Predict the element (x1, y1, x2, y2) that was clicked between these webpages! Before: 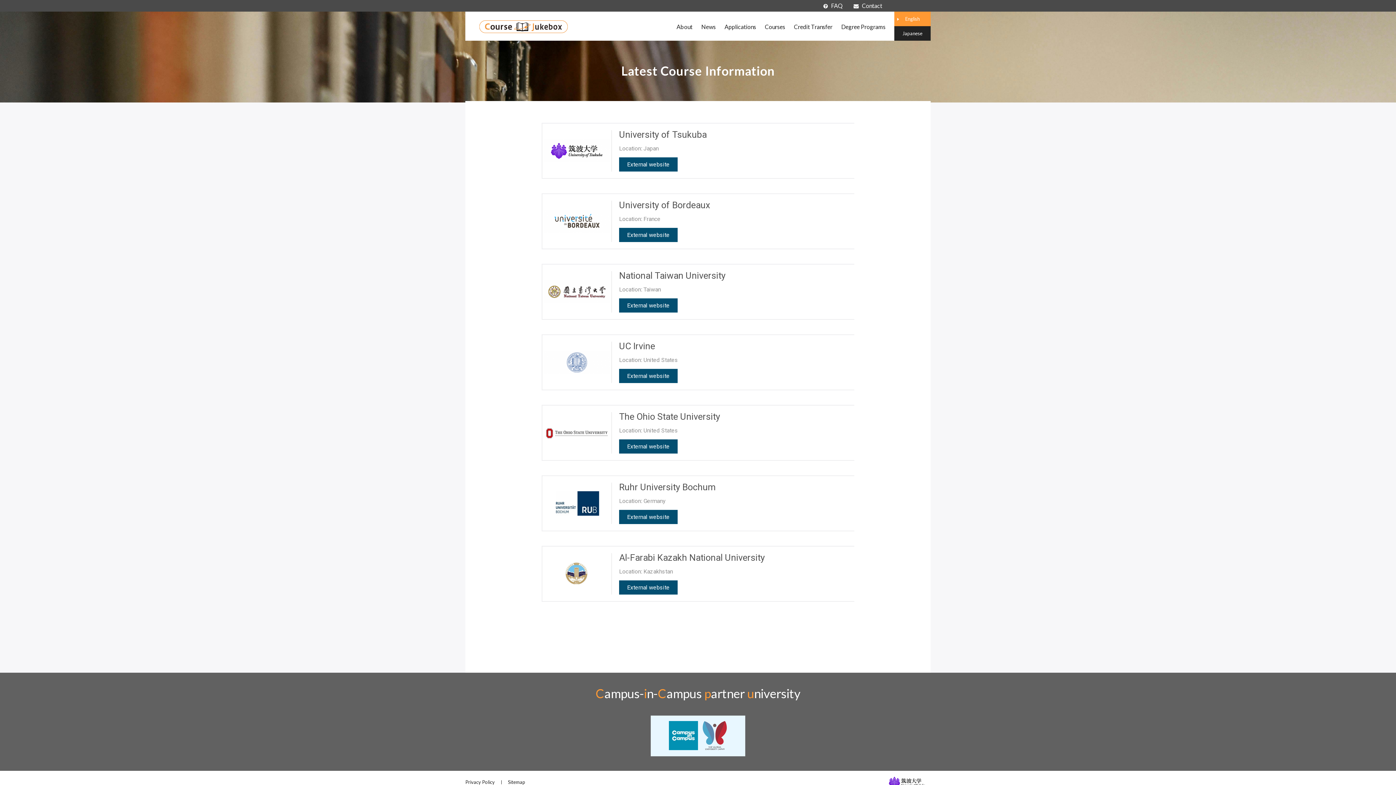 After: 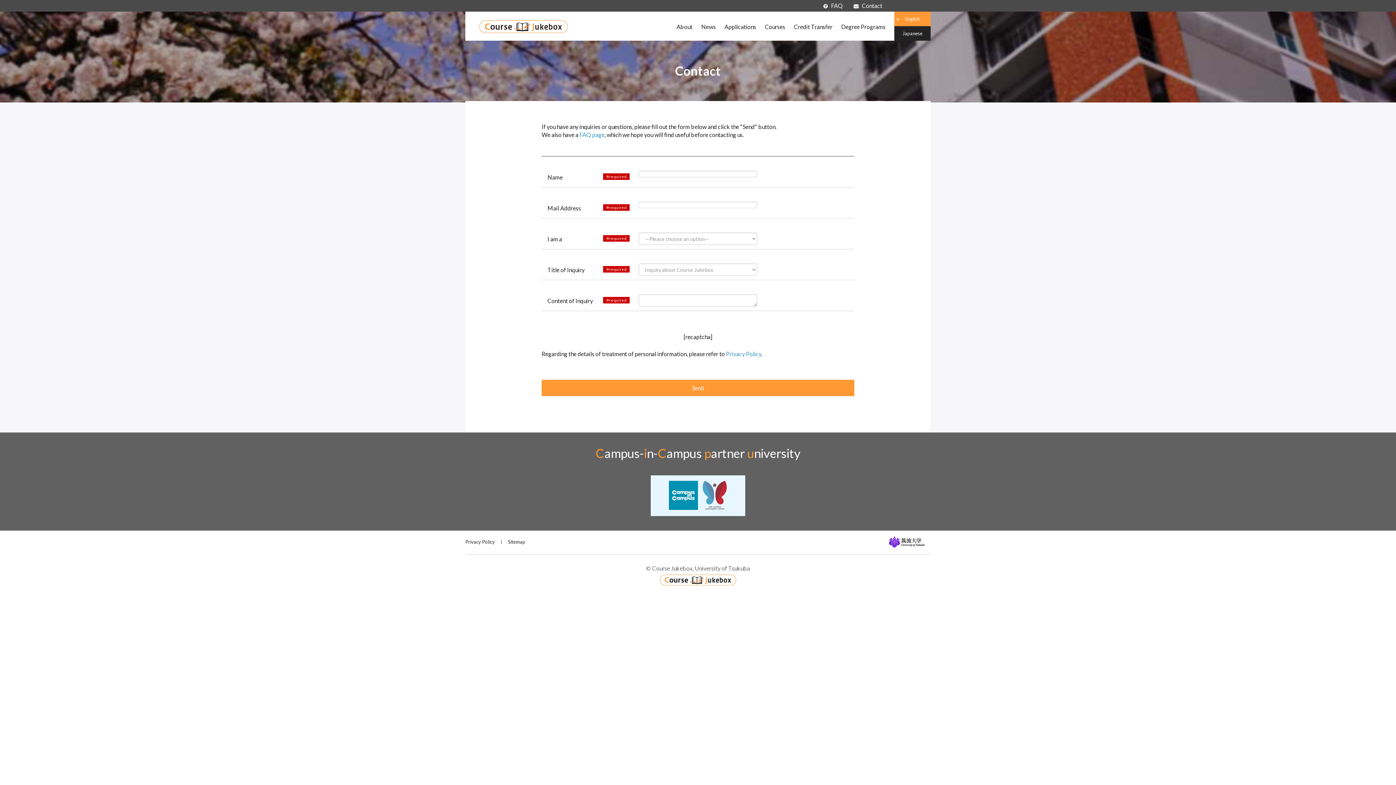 Action: label: Contact bbox: (853, 2, 882, 9)